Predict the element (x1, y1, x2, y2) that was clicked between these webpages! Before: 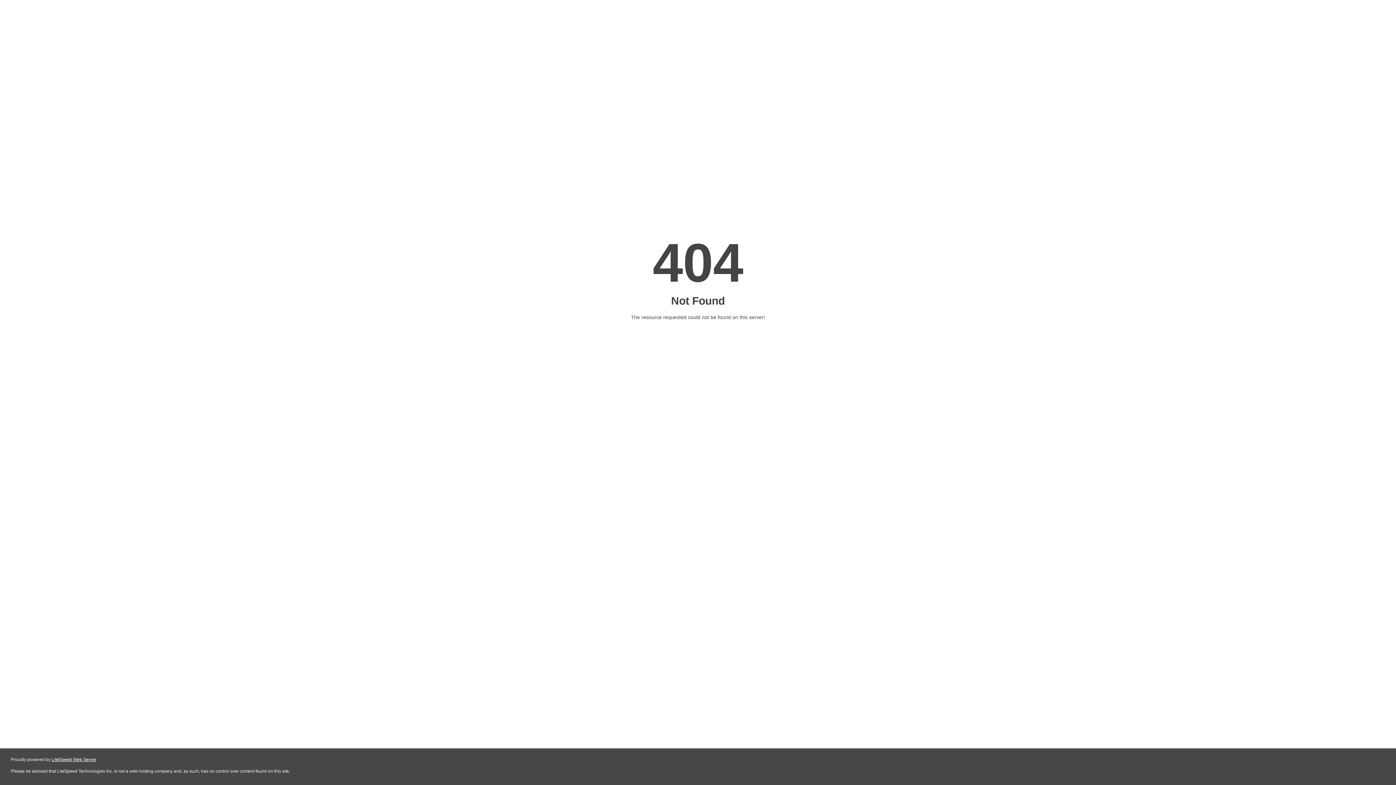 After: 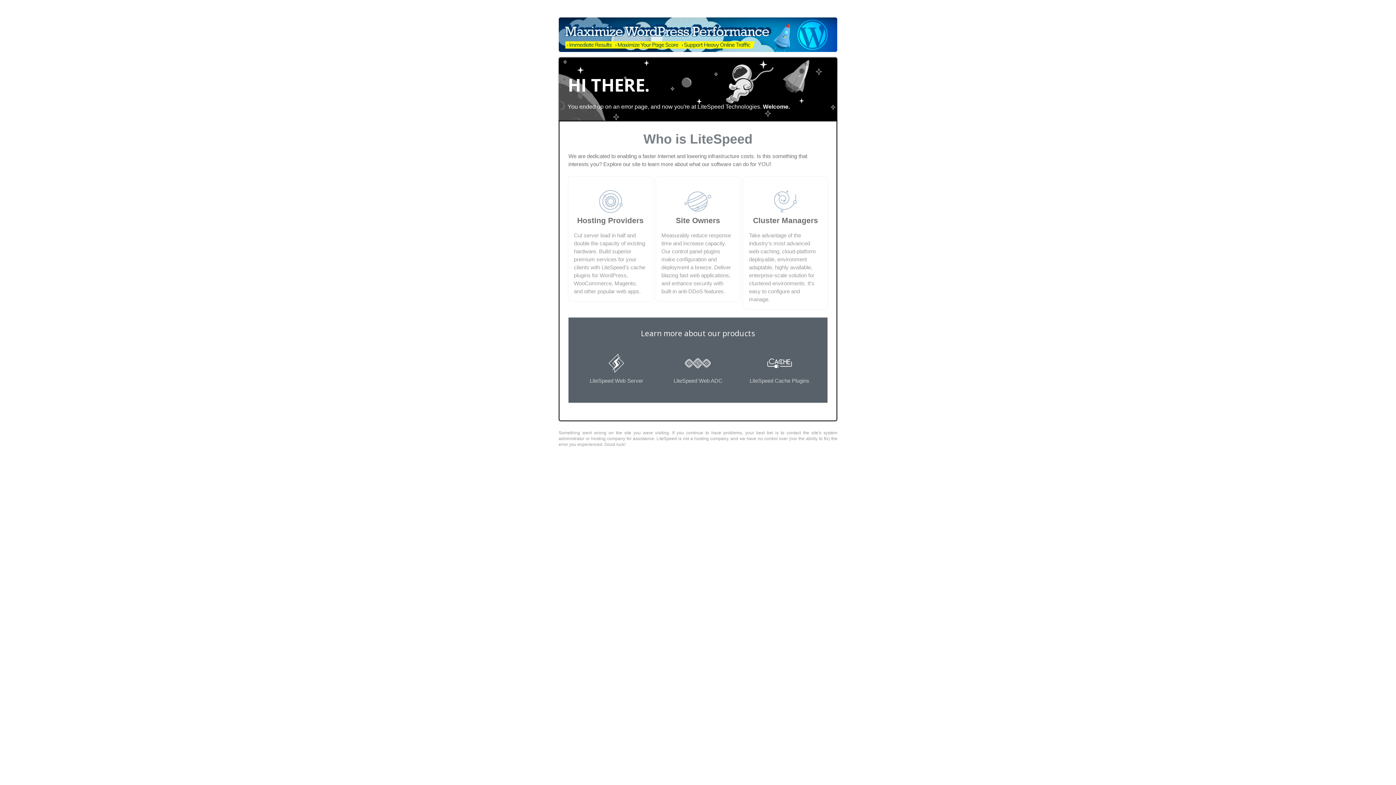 Action: bbox: (51, 757, 96, 762) label: LiteSpeed Web Server